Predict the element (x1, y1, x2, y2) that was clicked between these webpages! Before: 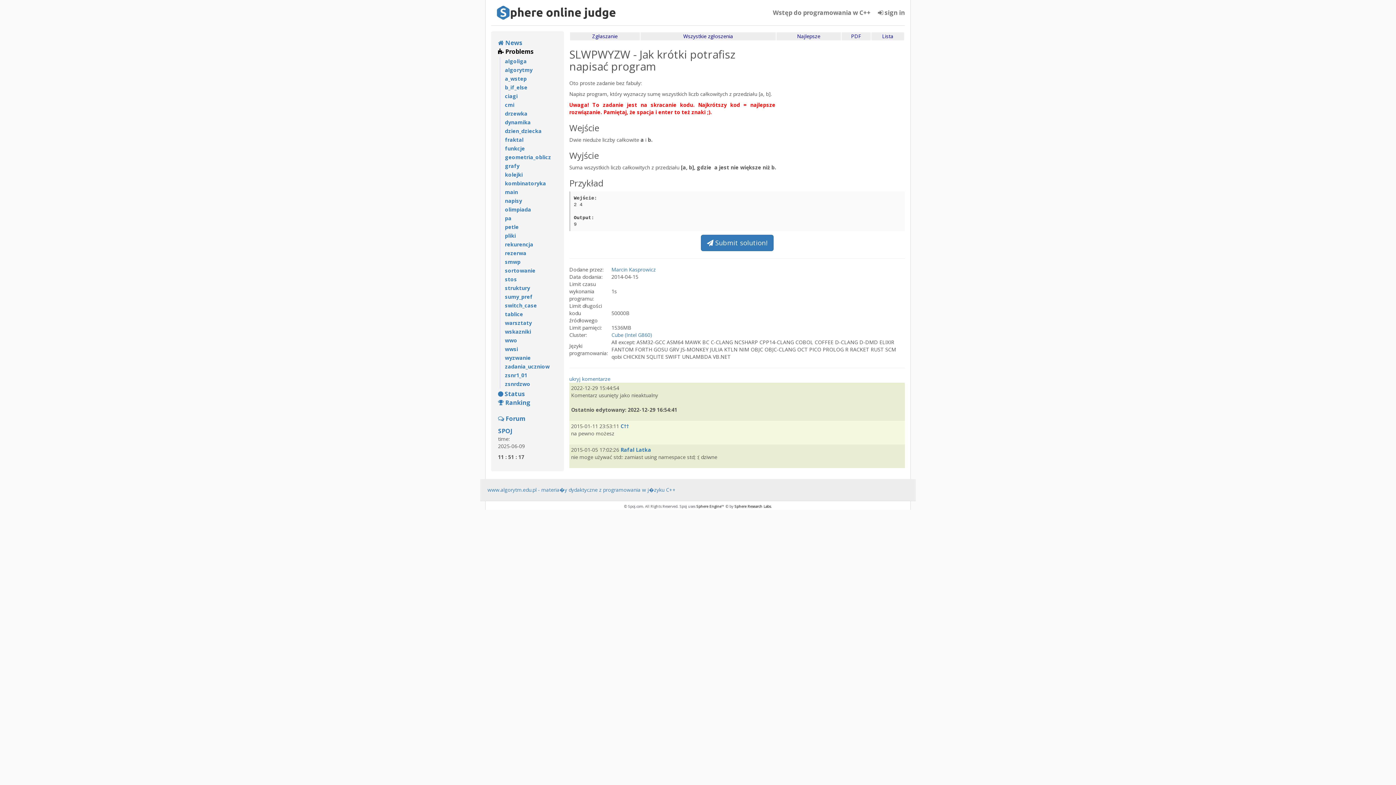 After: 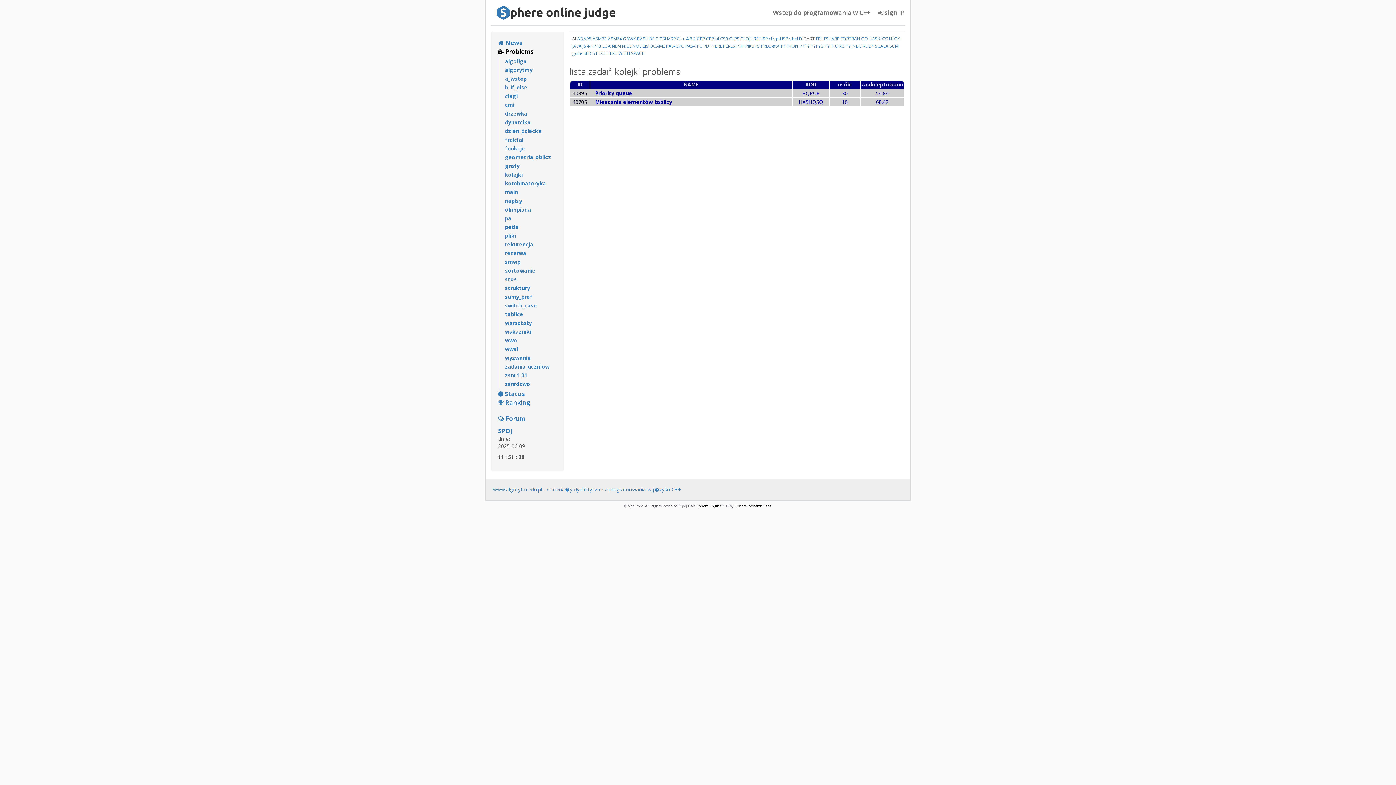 Action: label: kolejki bbox: (505, 170, 557, 179)